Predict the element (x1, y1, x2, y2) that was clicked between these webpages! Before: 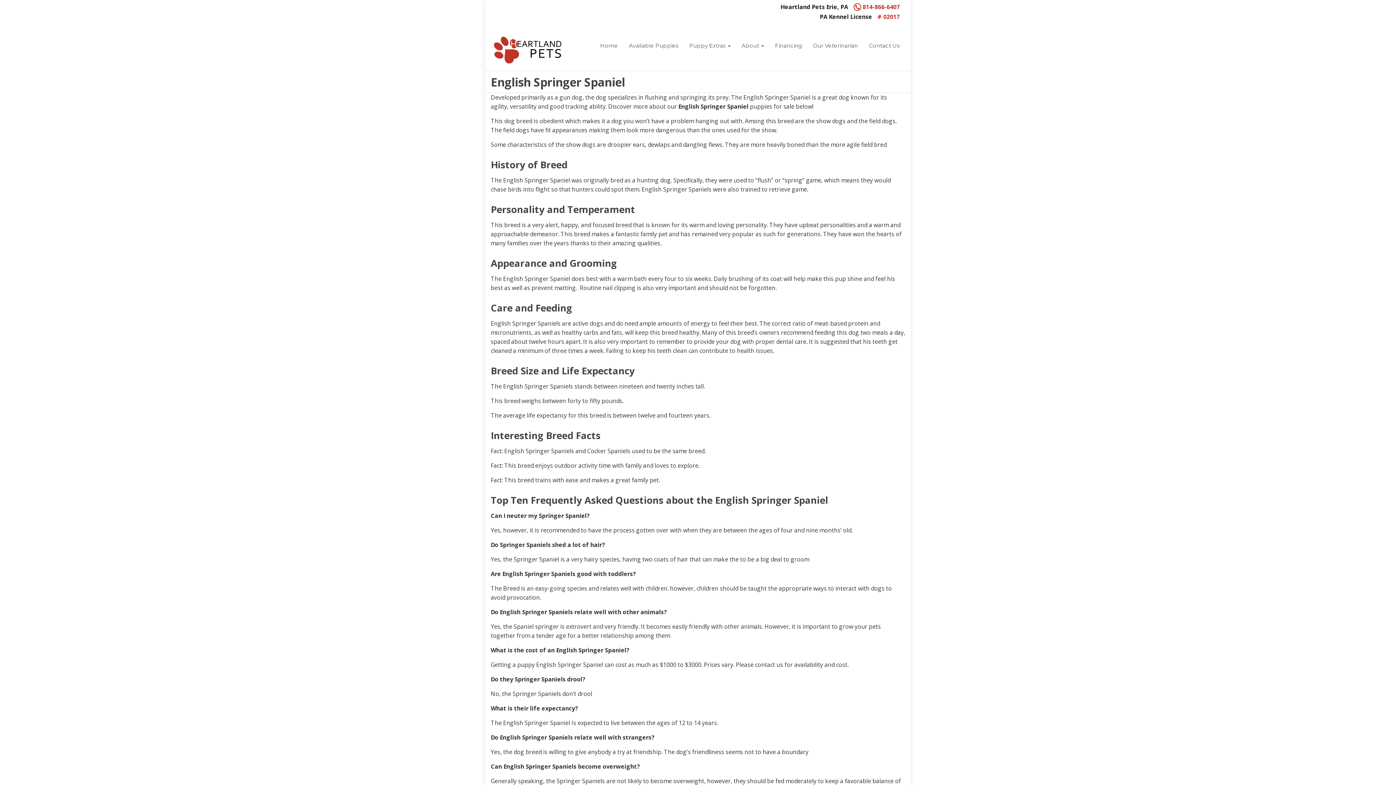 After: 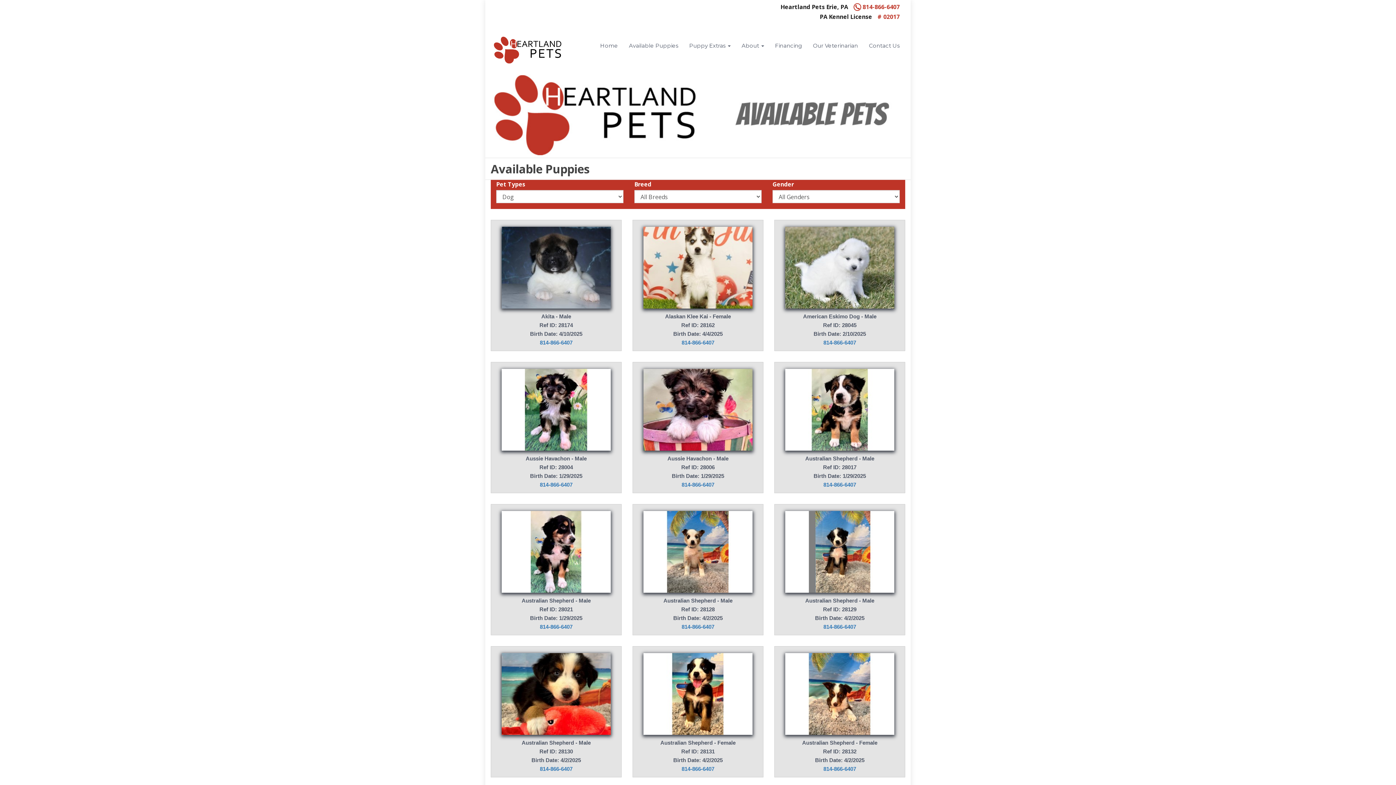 Action: bbox: (623, 38, 684, 54) label: Available Puppies